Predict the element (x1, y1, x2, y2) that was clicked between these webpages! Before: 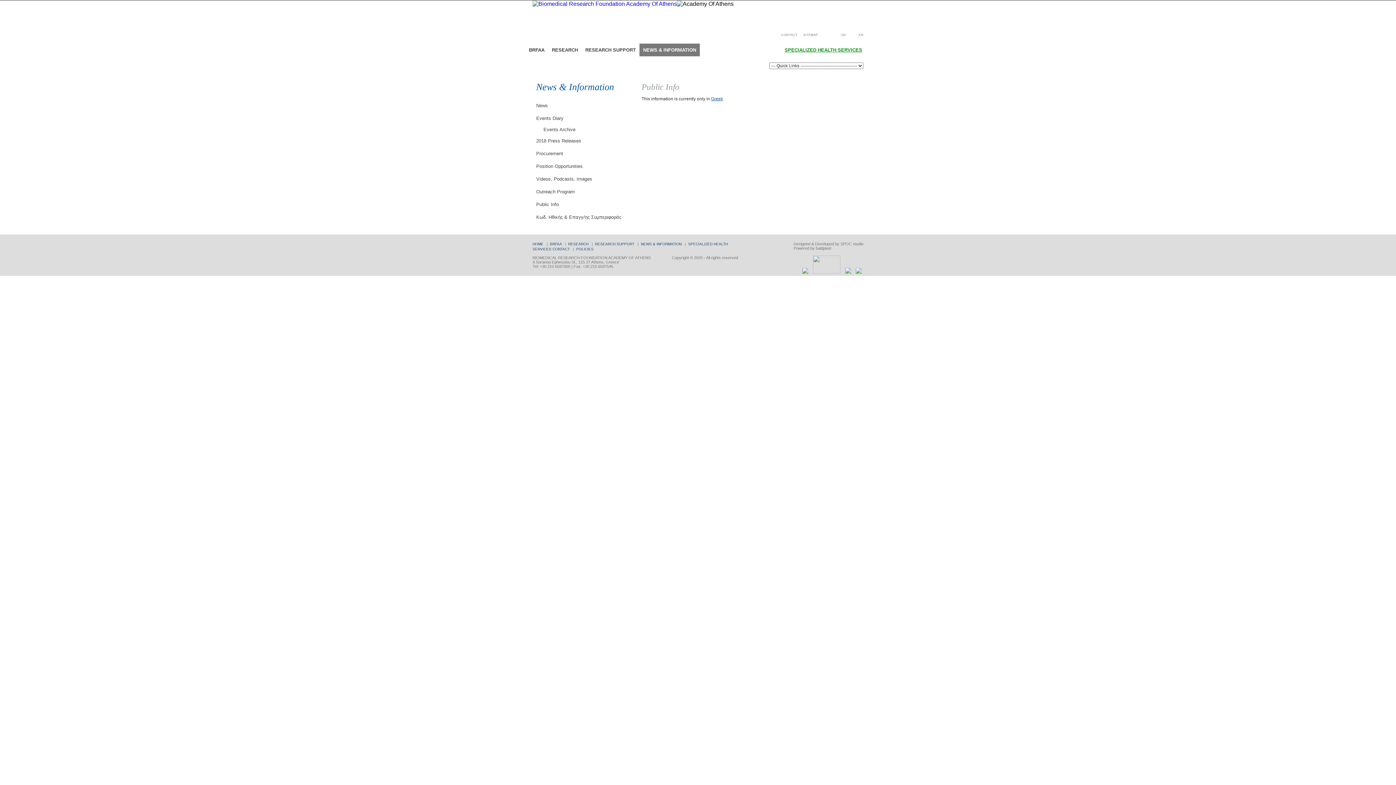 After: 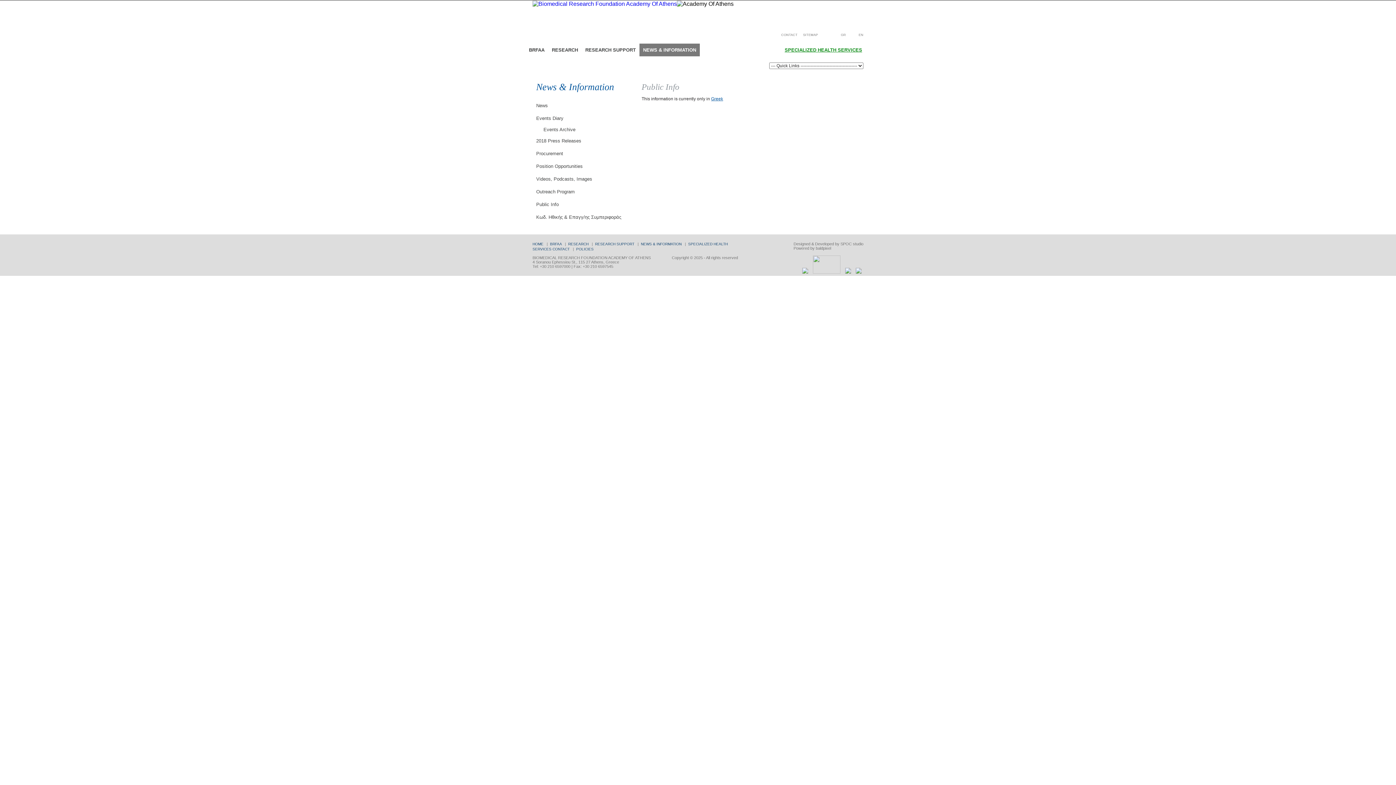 Action: bbox: (856, 270, 861, 274)